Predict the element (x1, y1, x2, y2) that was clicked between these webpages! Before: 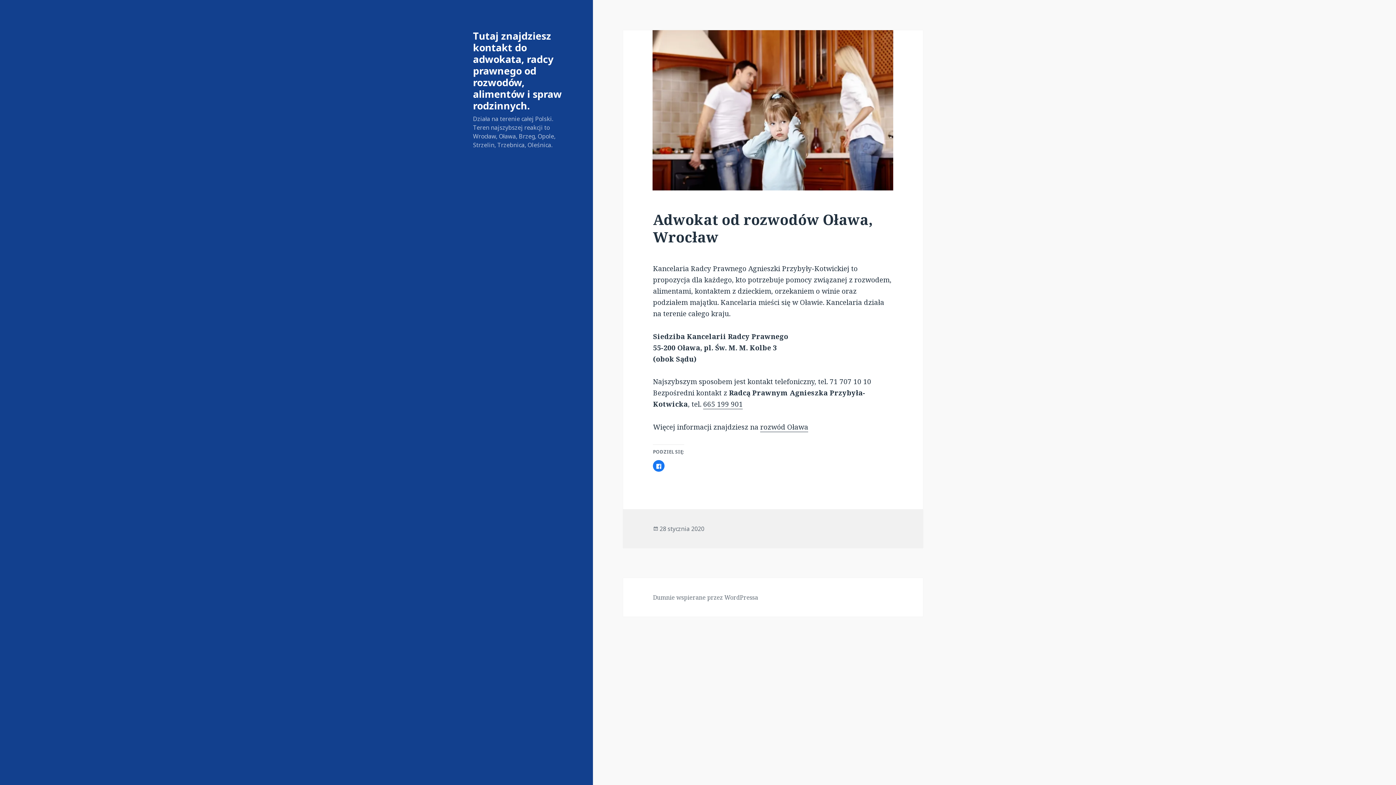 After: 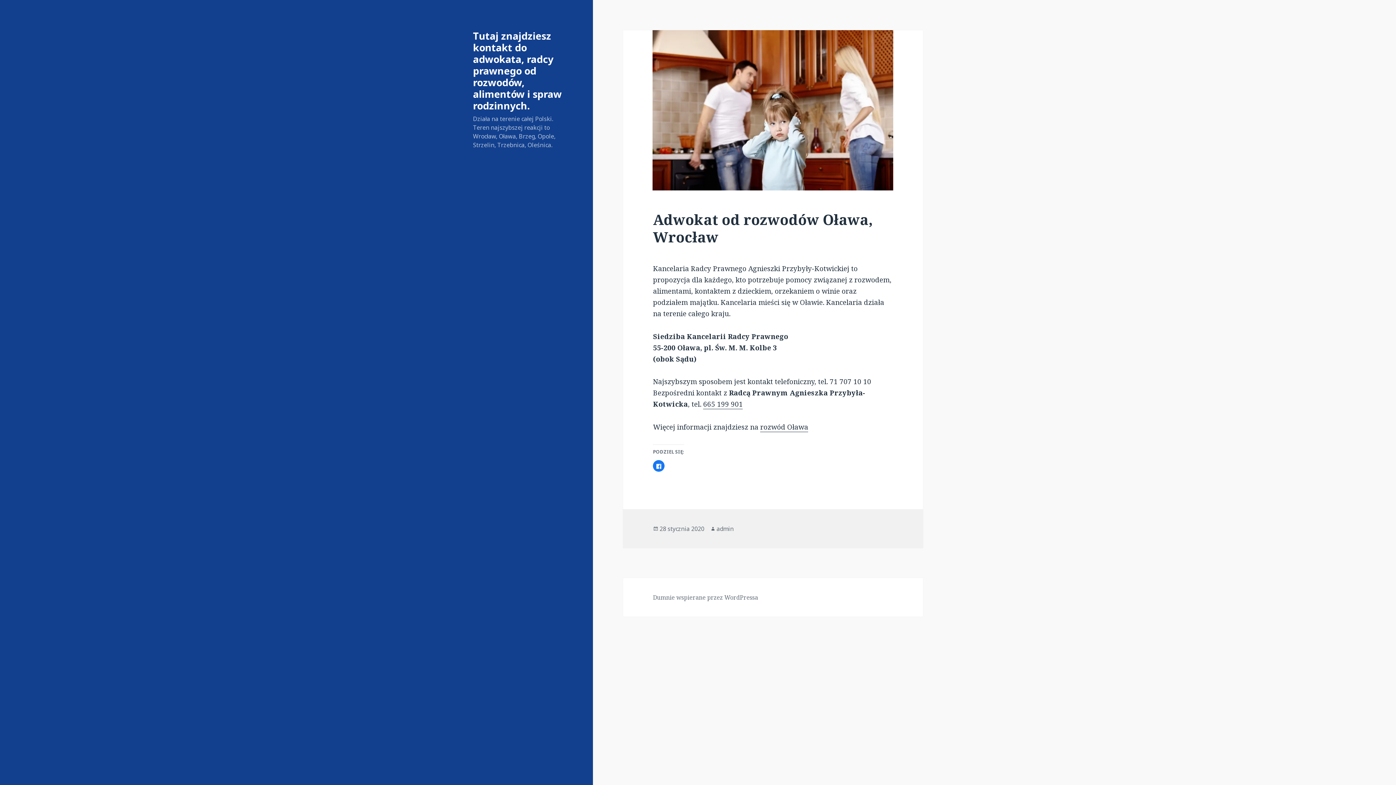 Action: bbox: (653, 209, 872, 246) label: Adwokat od rozwodów Oława, Wrocław